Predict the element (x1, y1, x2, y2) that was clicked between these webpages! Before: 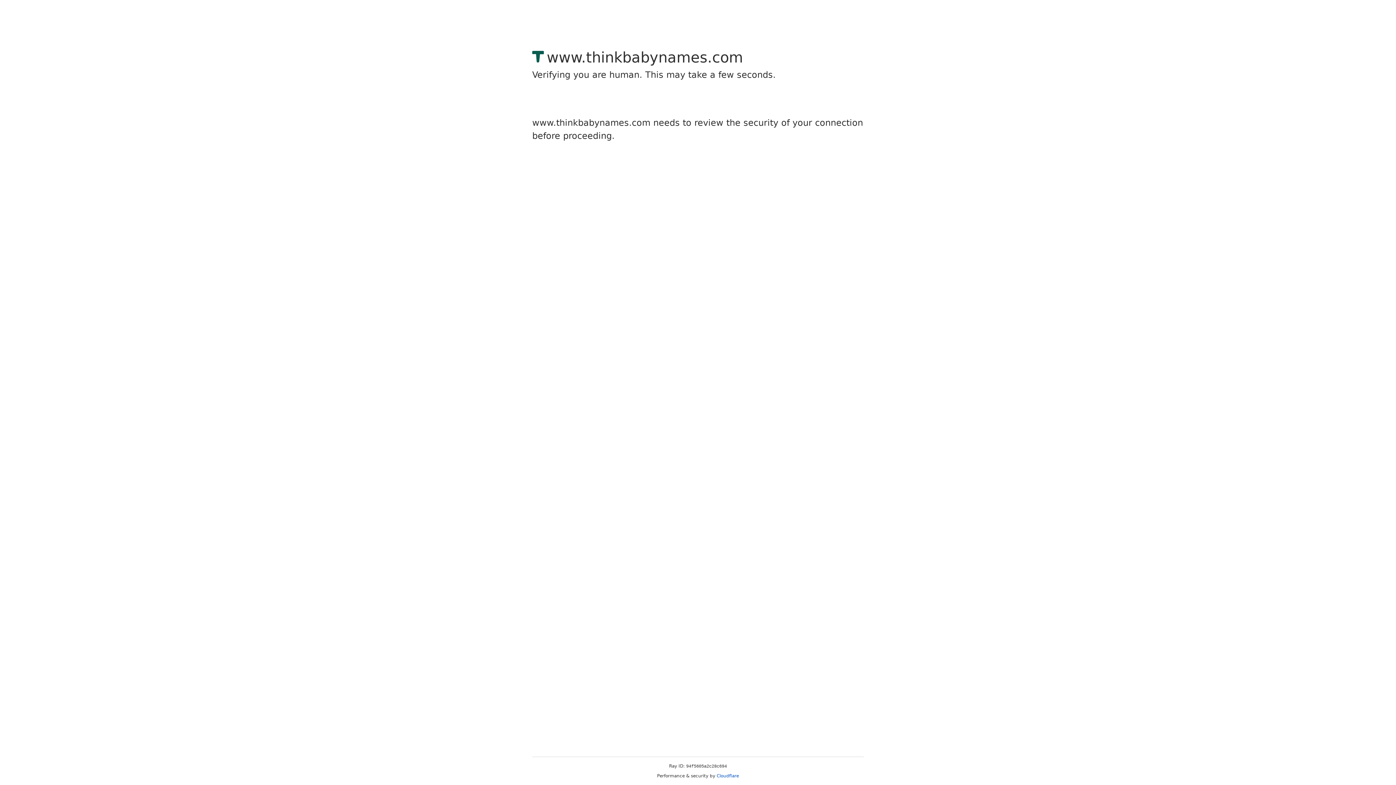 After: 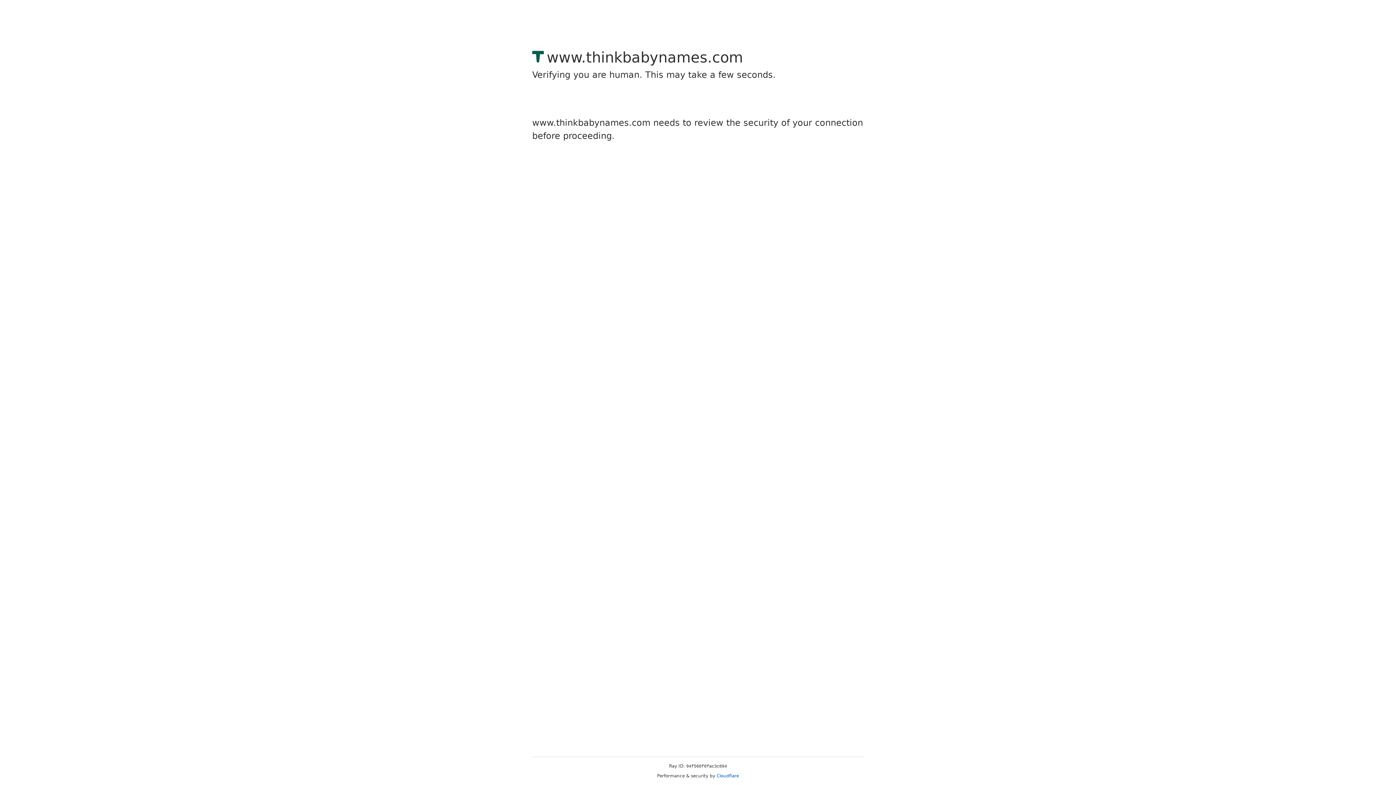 Action: label: Cloudflare bbox: (716, 773, 739, 778)